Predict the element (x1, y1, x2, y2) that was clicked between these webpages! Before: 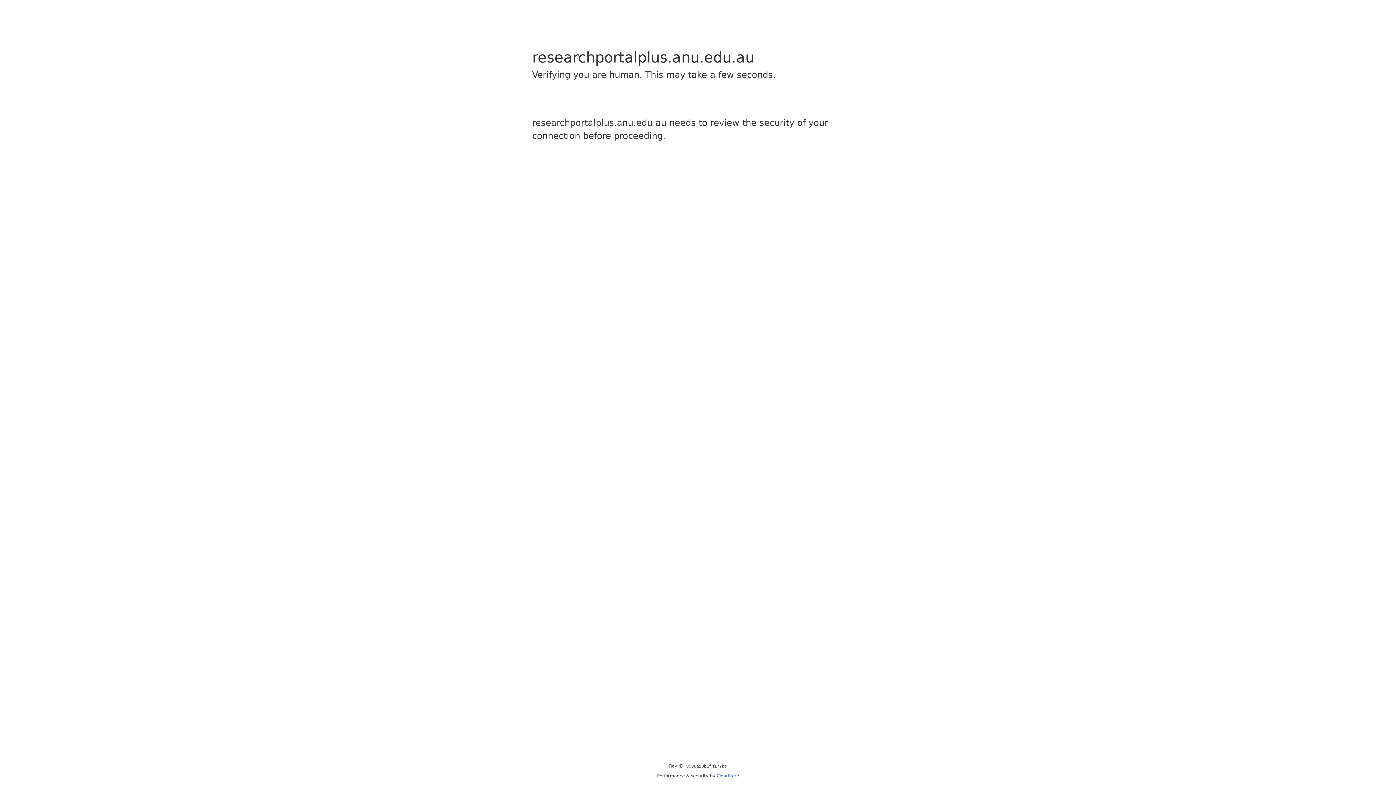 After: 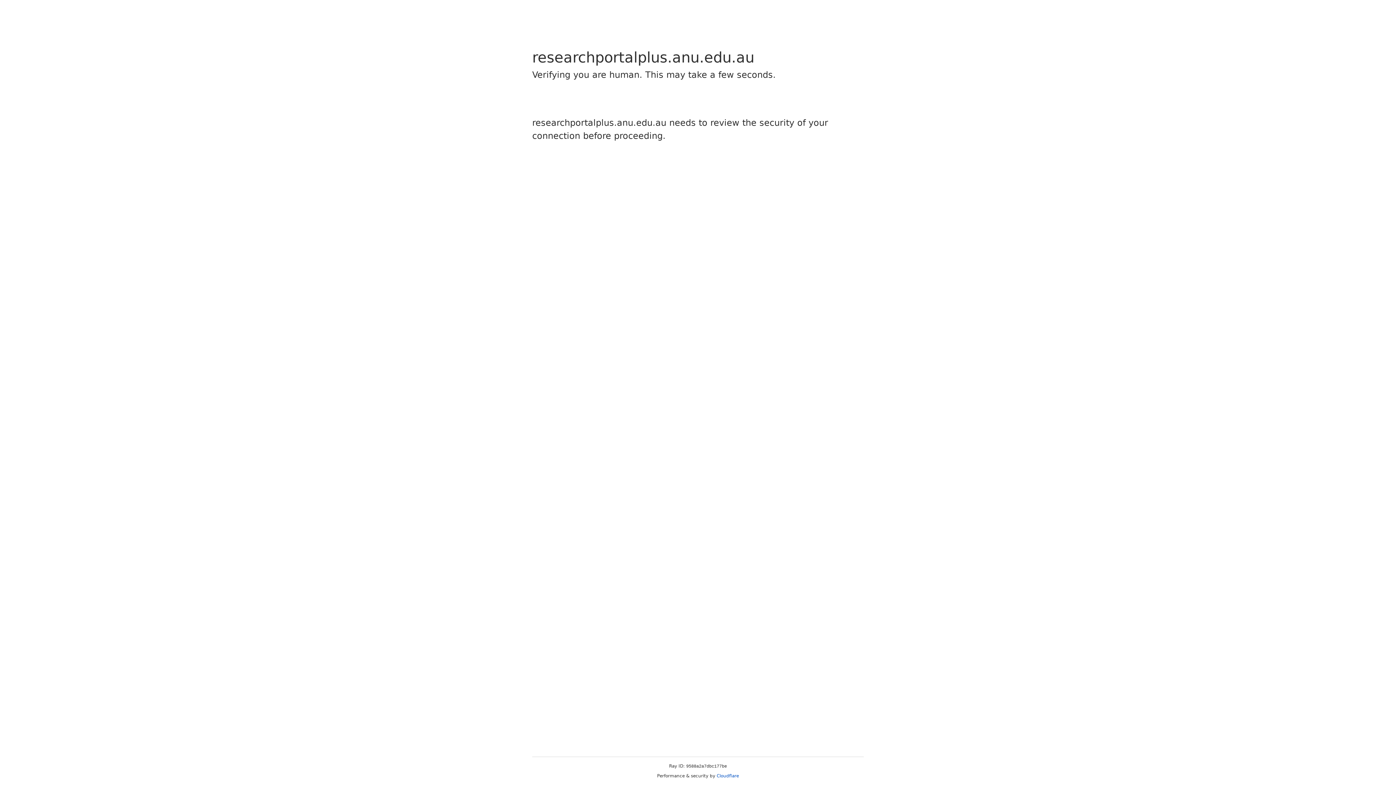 Action: label: Cloudflare bbox: (716, 773, 739, 778)